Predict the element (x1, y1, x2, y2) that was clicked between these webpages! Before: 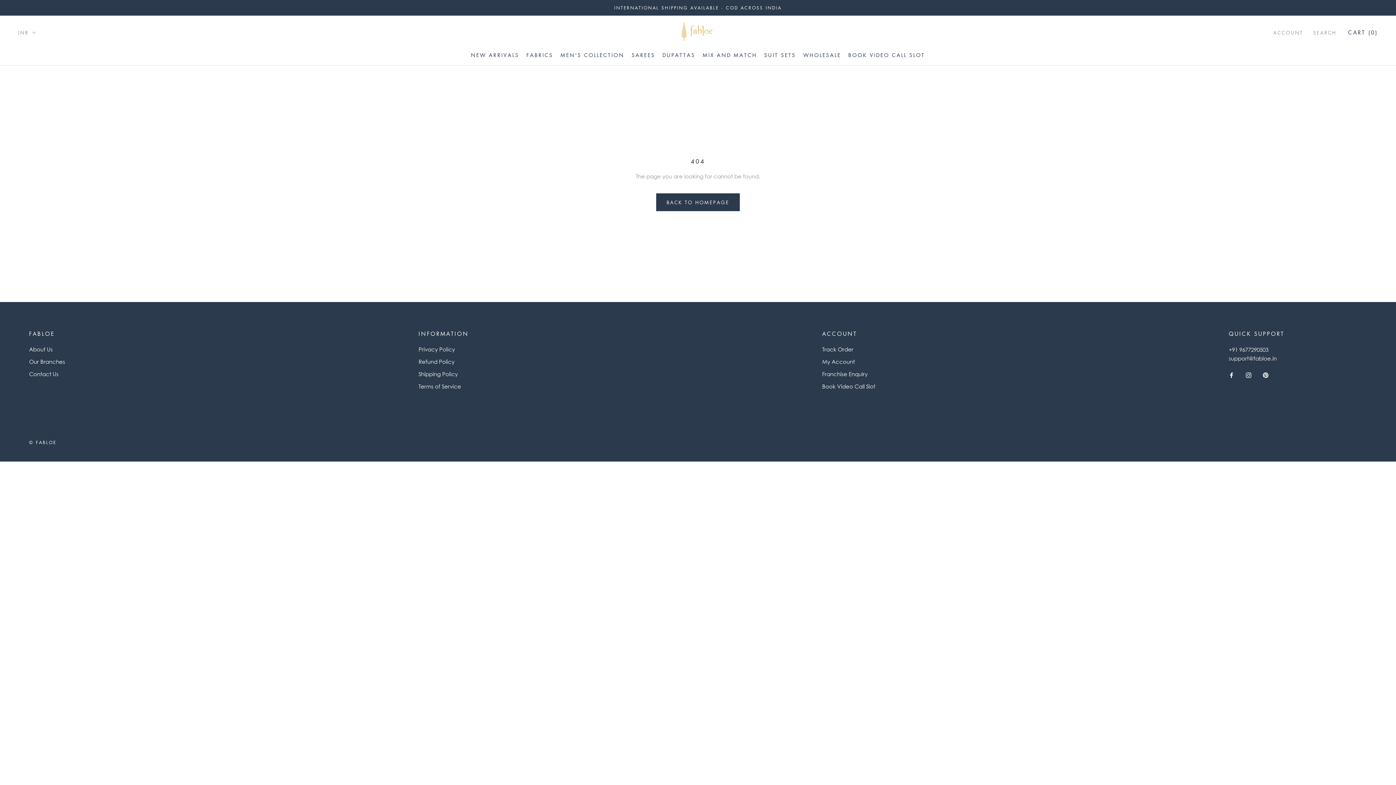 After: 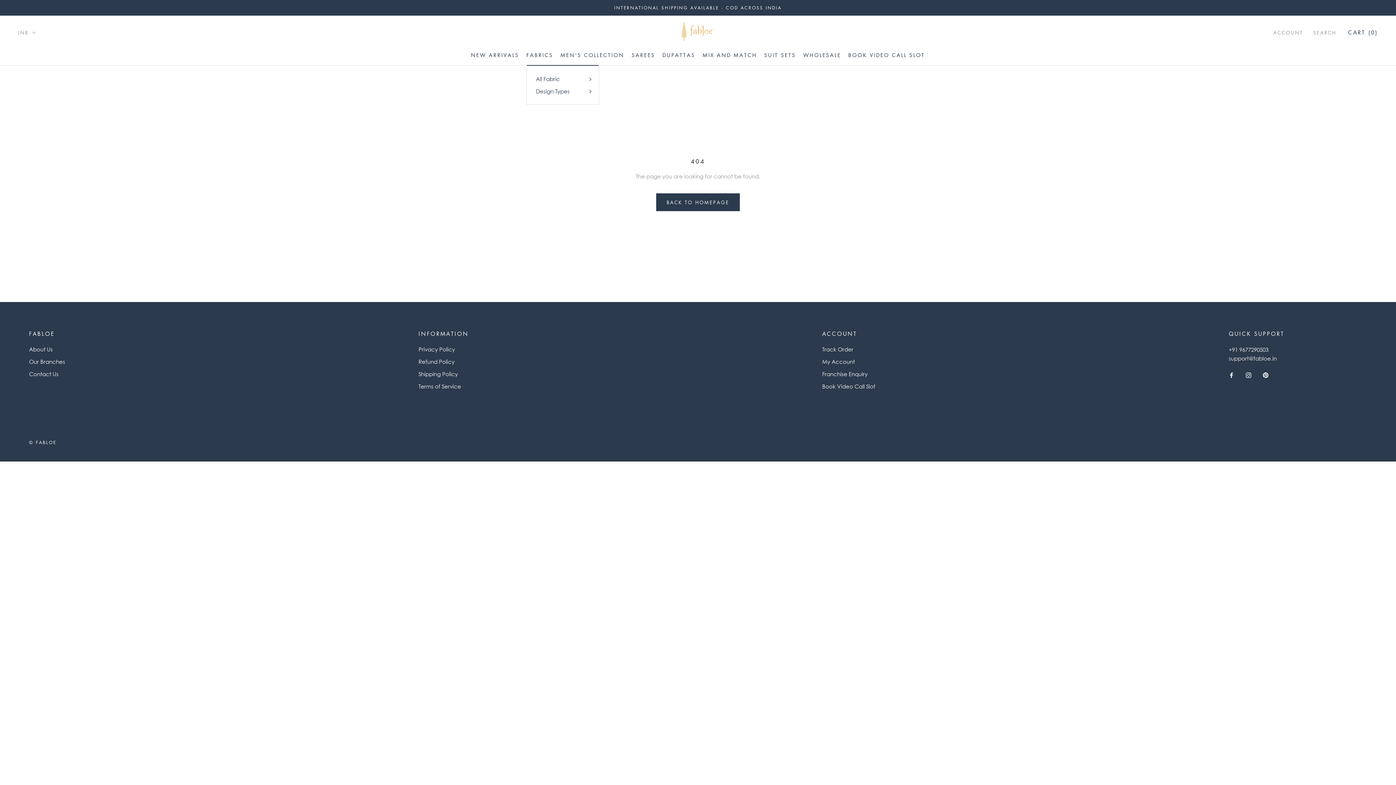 Action: label: FABRICS bbox: (526, 51, 553, 58)